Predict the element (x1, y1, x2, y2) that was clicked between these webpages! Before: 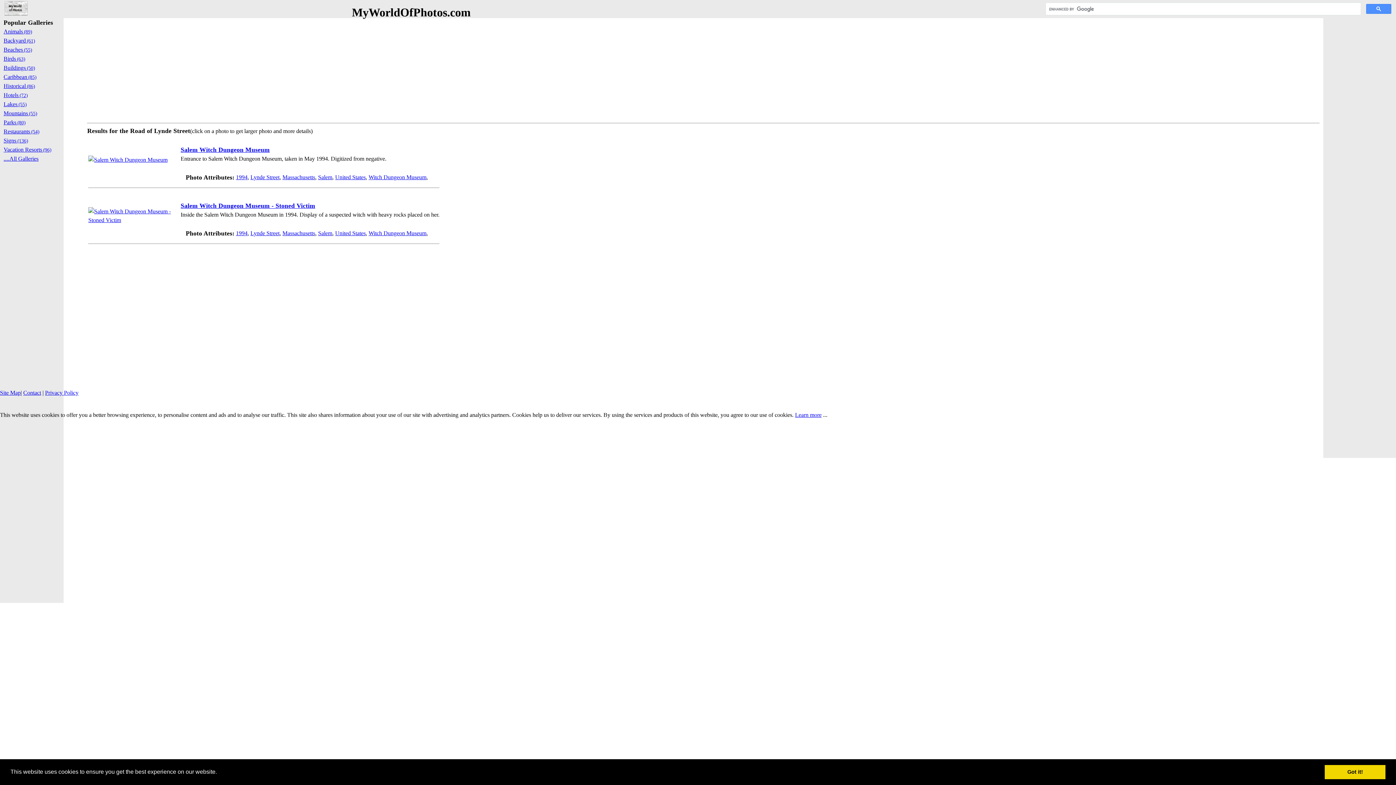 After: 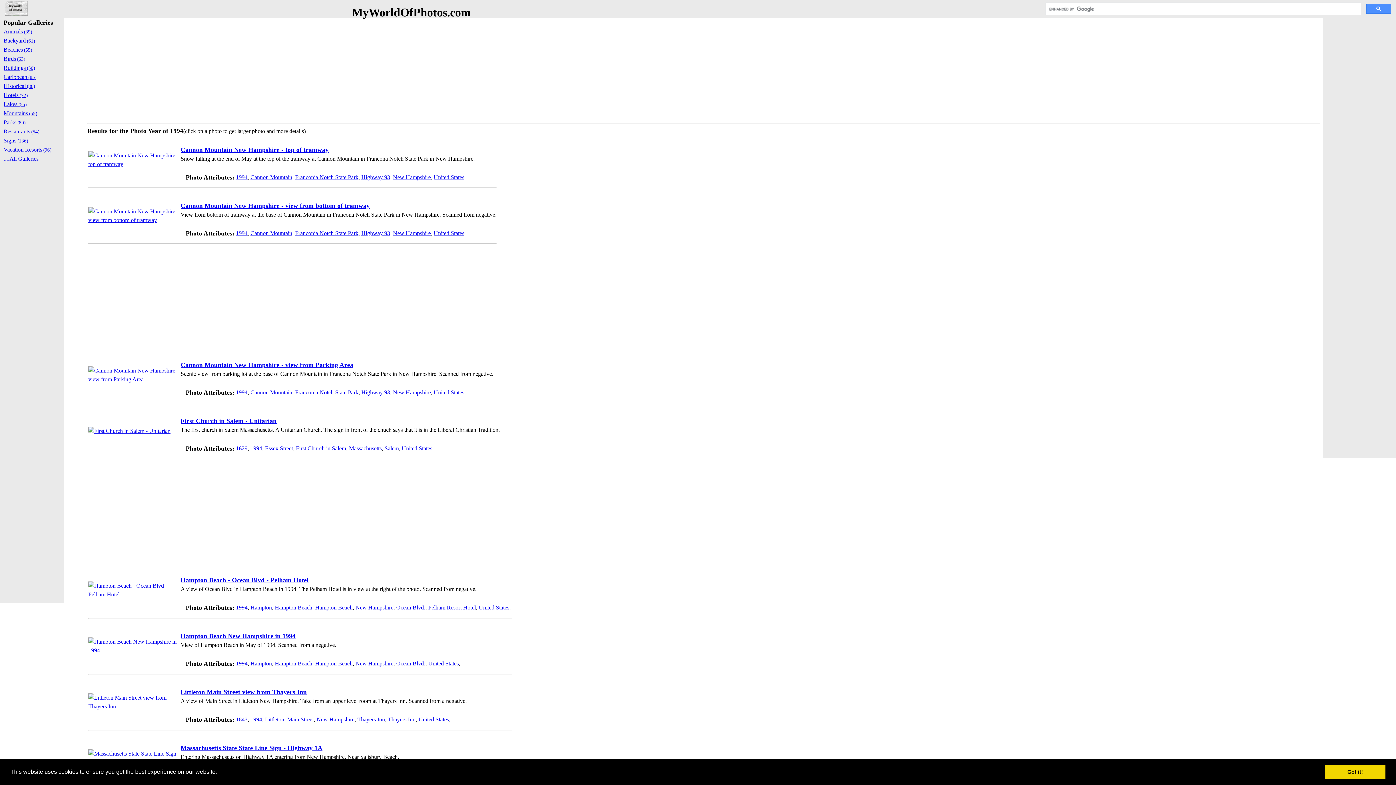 Action: label: 1994 bbox: (236, 174, 247, 180)